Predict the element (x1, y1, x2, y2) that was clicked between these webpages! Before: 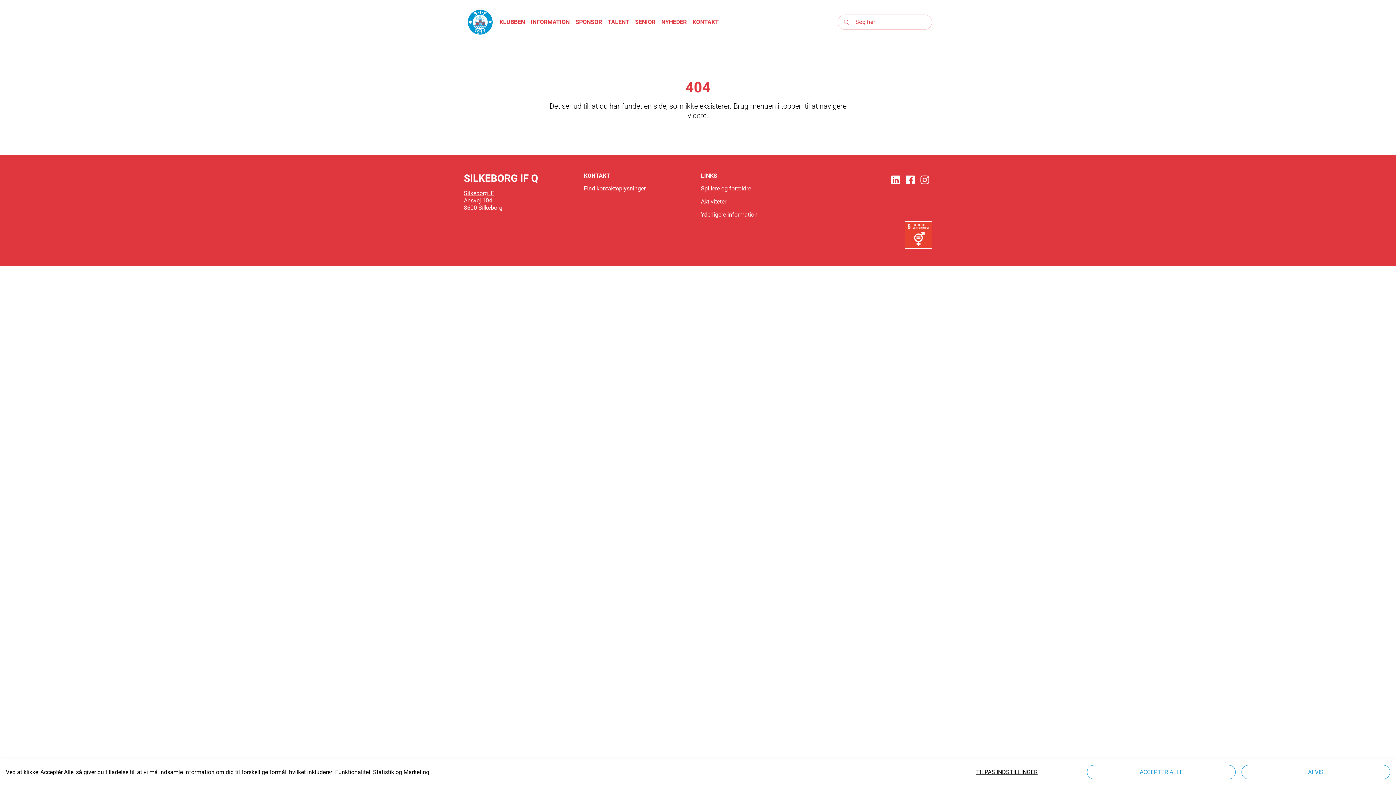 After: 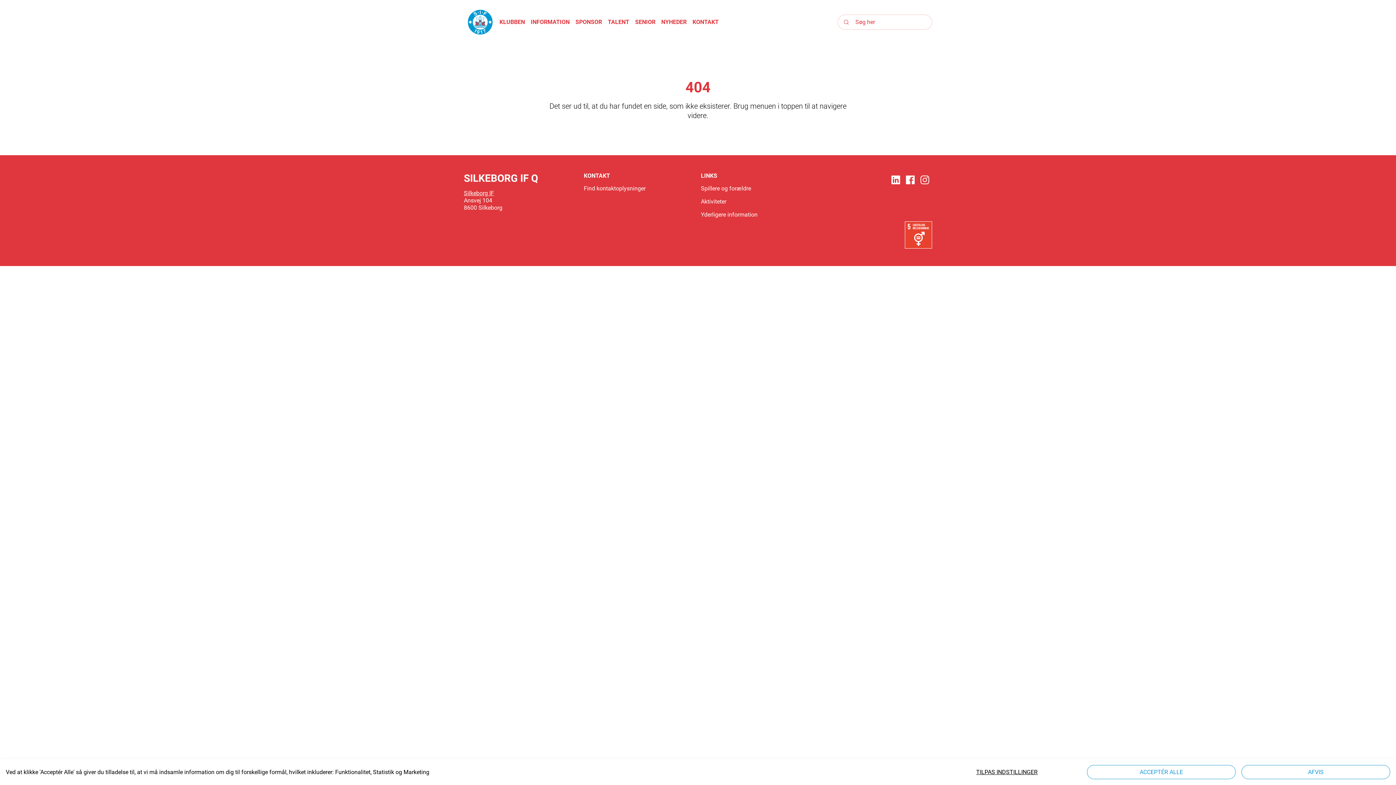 Action: label: SENIOR bbox: (632, 15, 658, 28)